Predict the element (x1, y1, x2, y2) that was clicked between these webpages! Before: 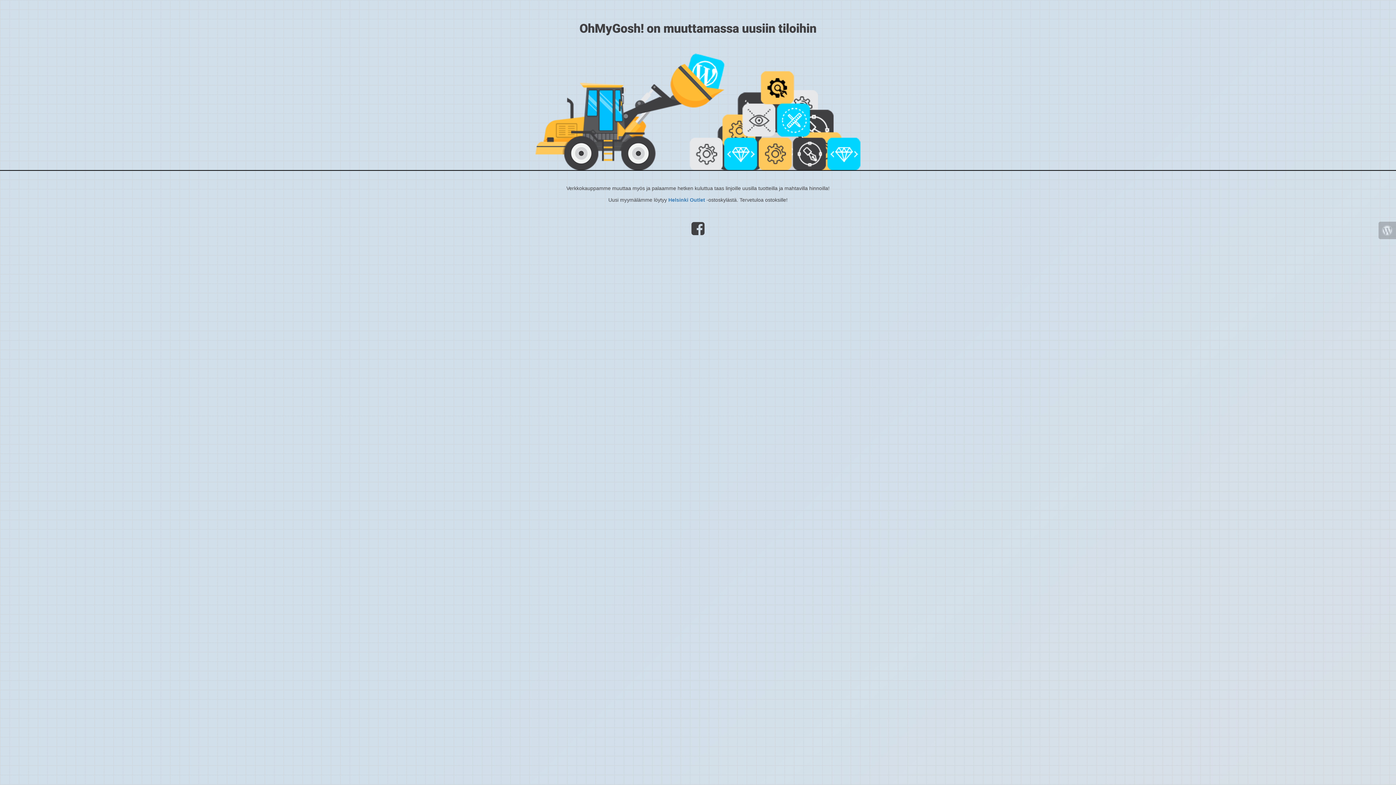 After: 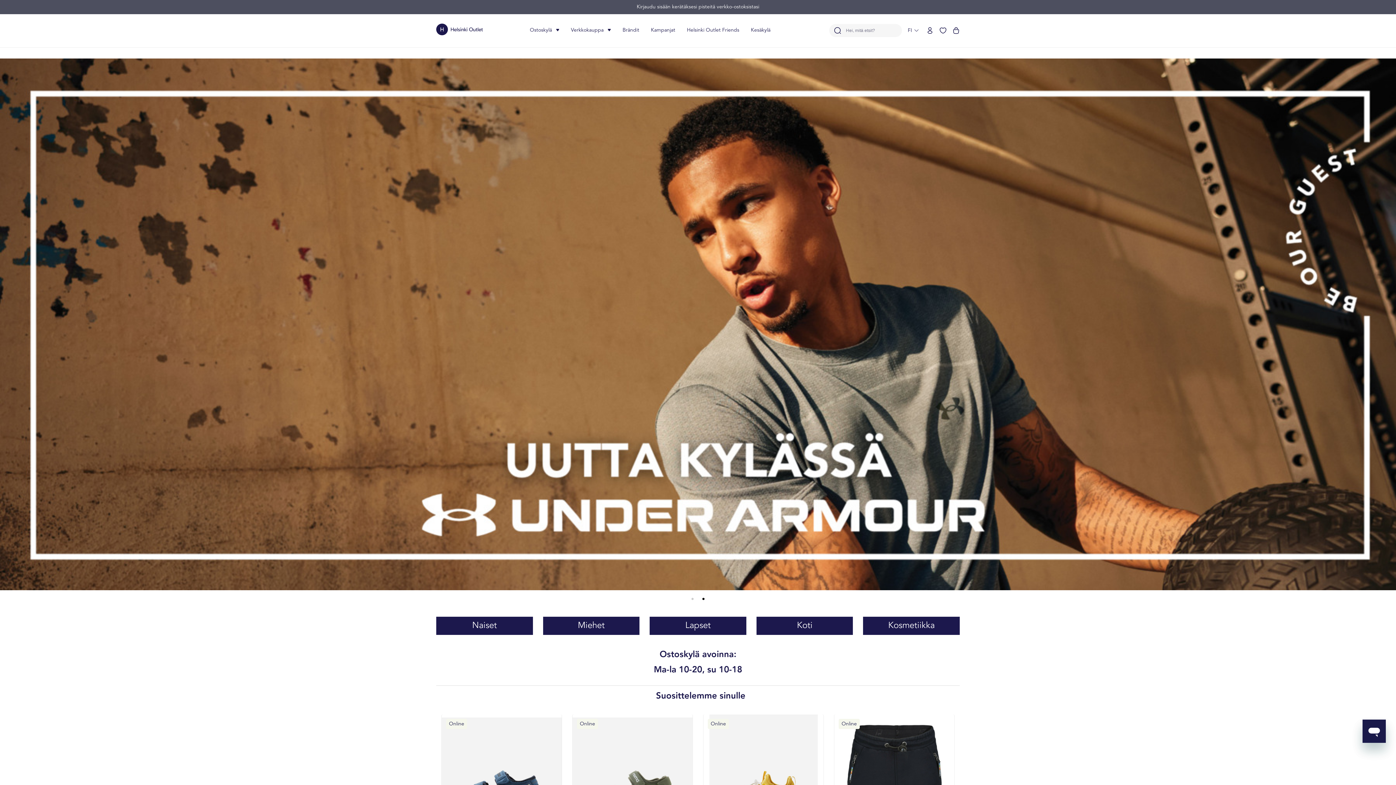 Action: label: Helsinki Outlet bbox: (668, 197, 705, 202)